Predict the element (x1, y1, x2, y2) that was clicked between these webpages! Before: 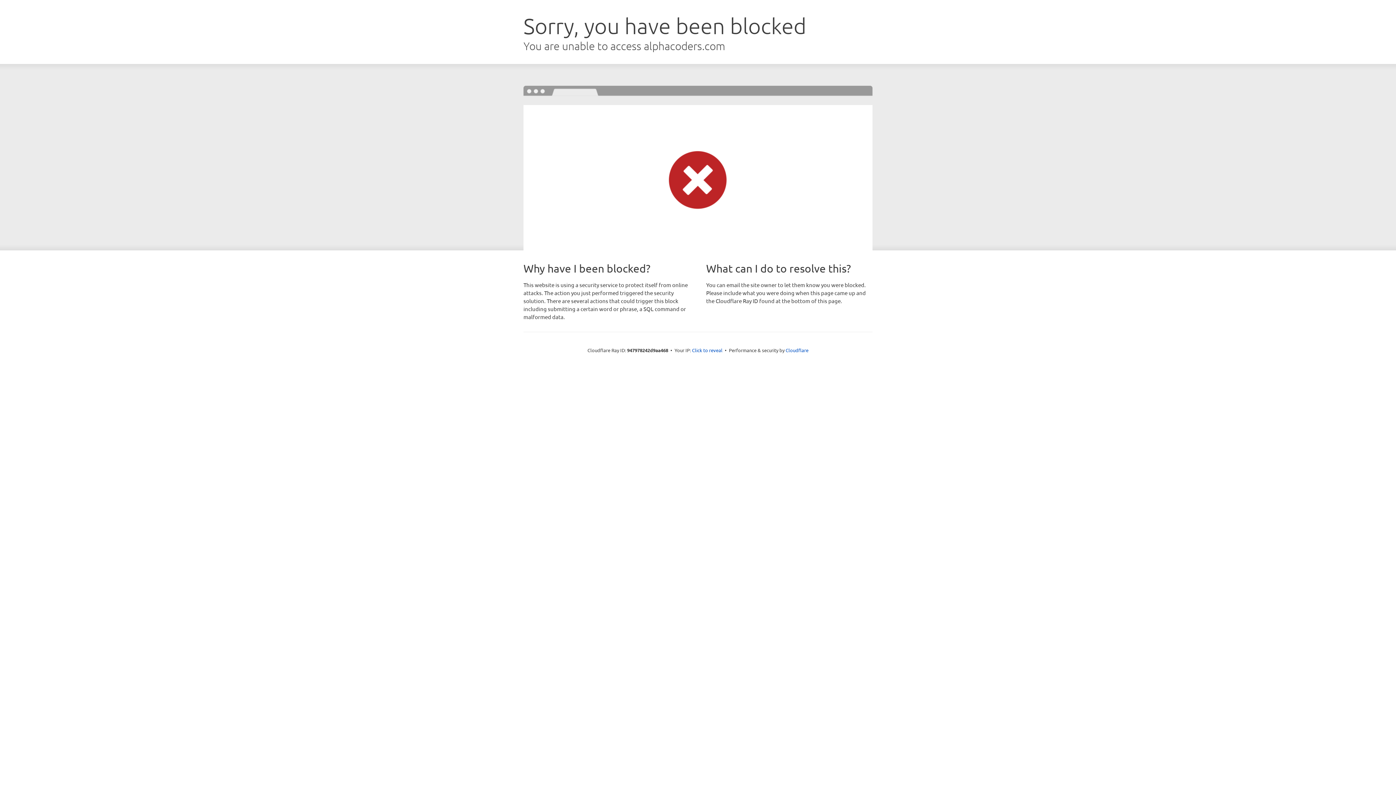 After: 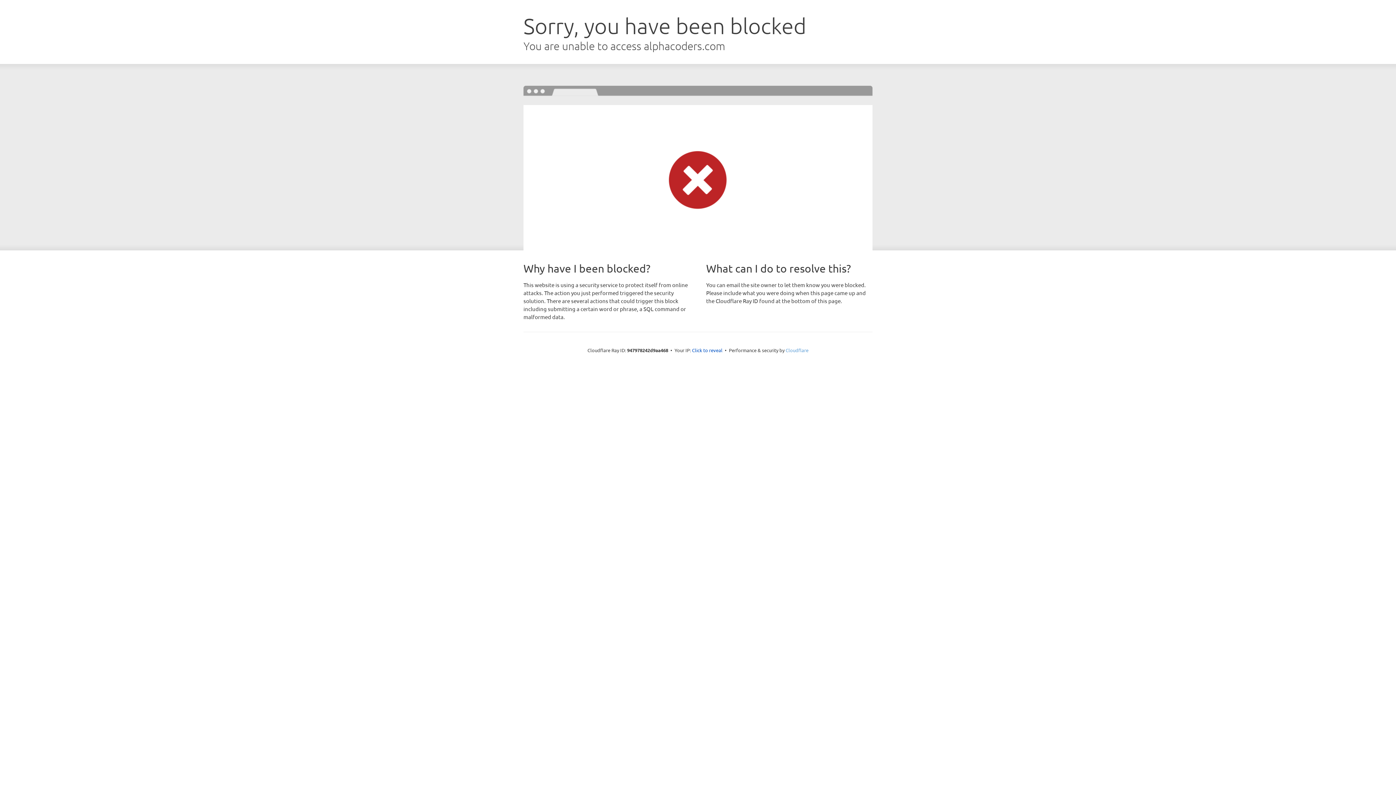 Action: label: Cloudflare bbox: (785, 347, 808, 353)